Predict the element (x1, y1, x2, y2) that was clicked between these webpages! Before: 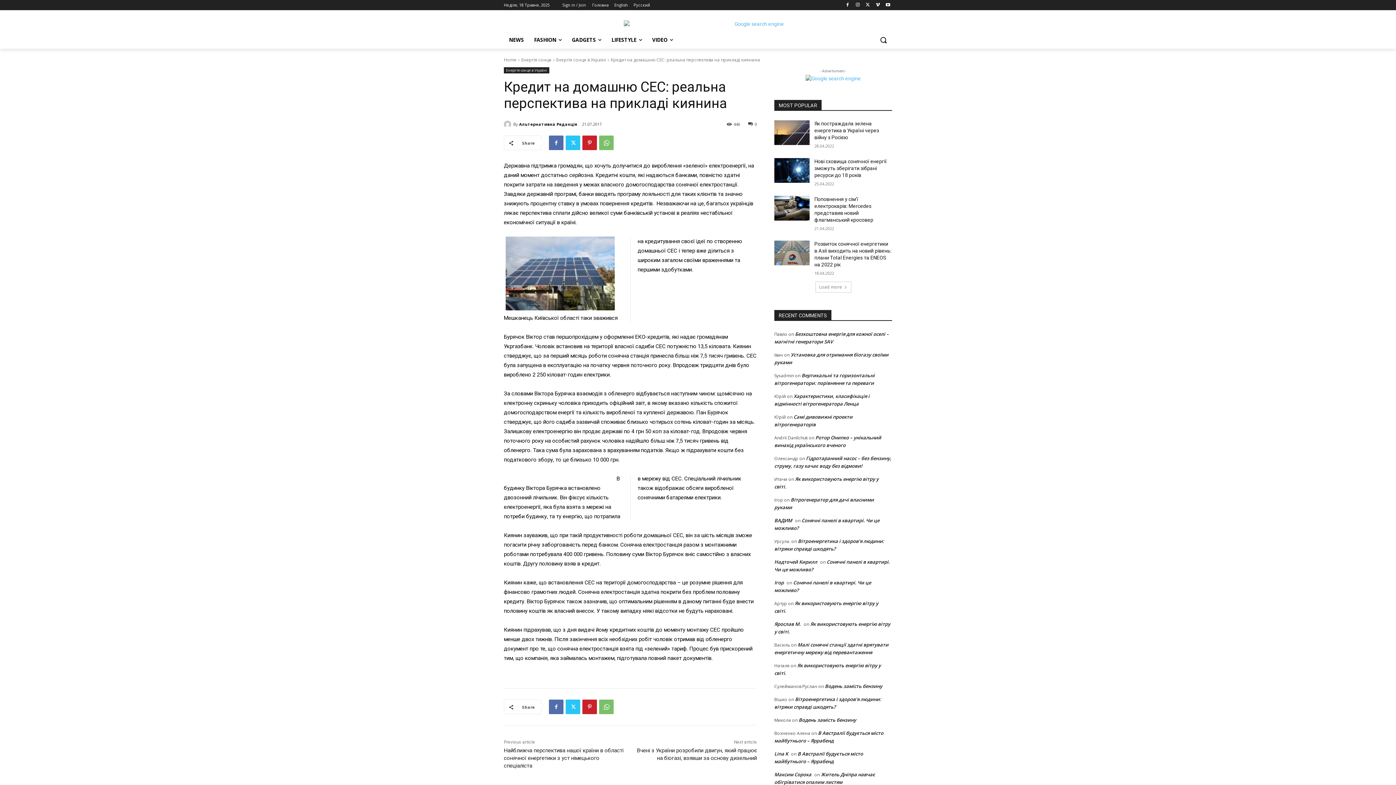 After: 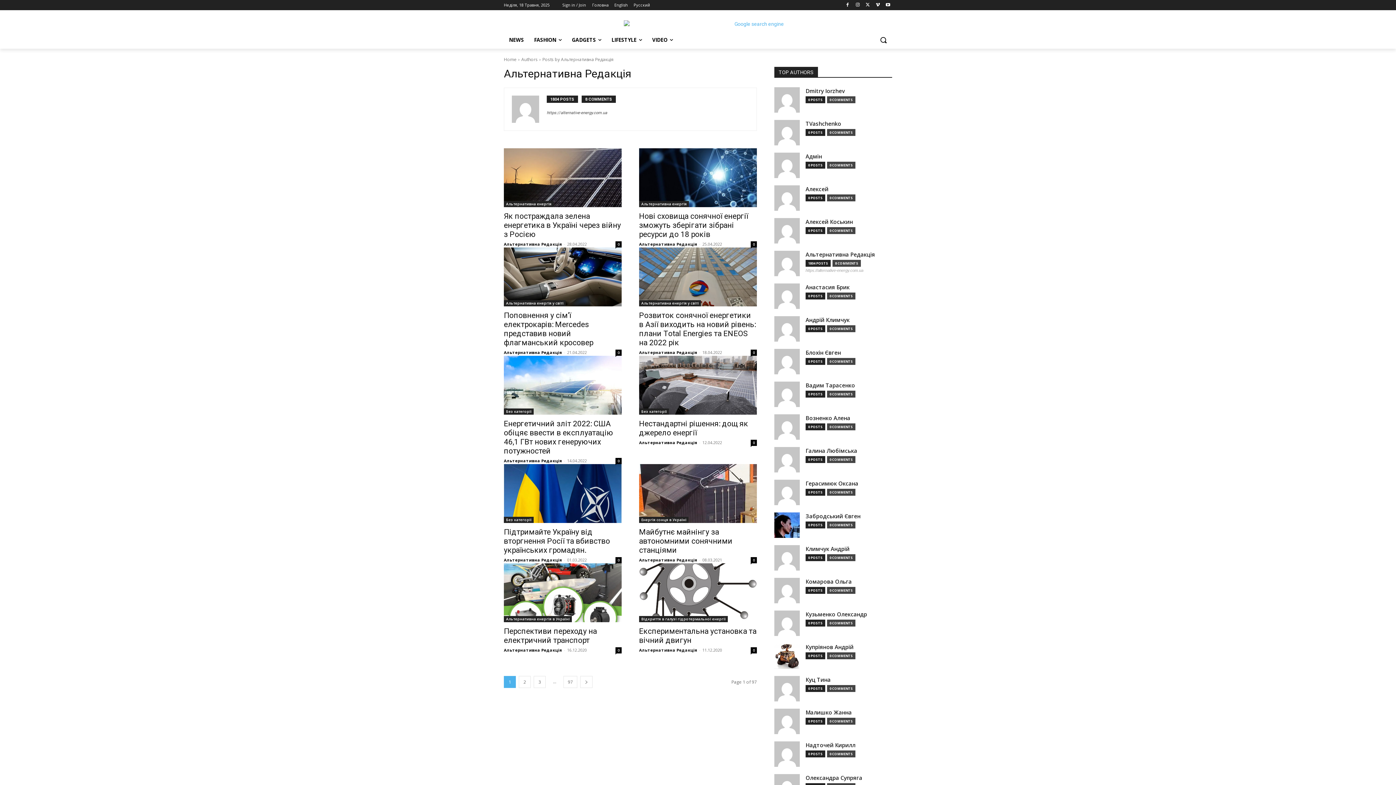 Action: bbox: (519, 118, 577, 129) label: Альтернативна Редакція